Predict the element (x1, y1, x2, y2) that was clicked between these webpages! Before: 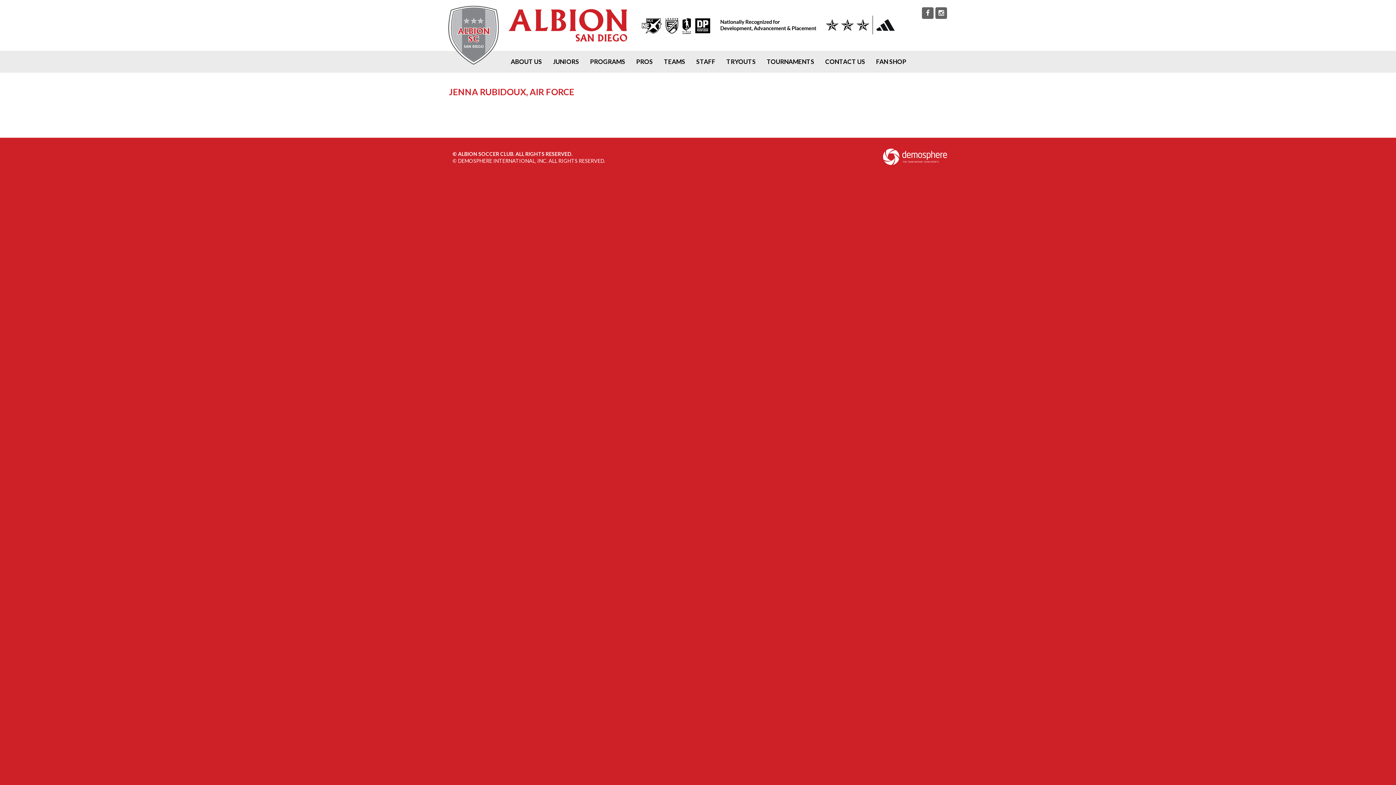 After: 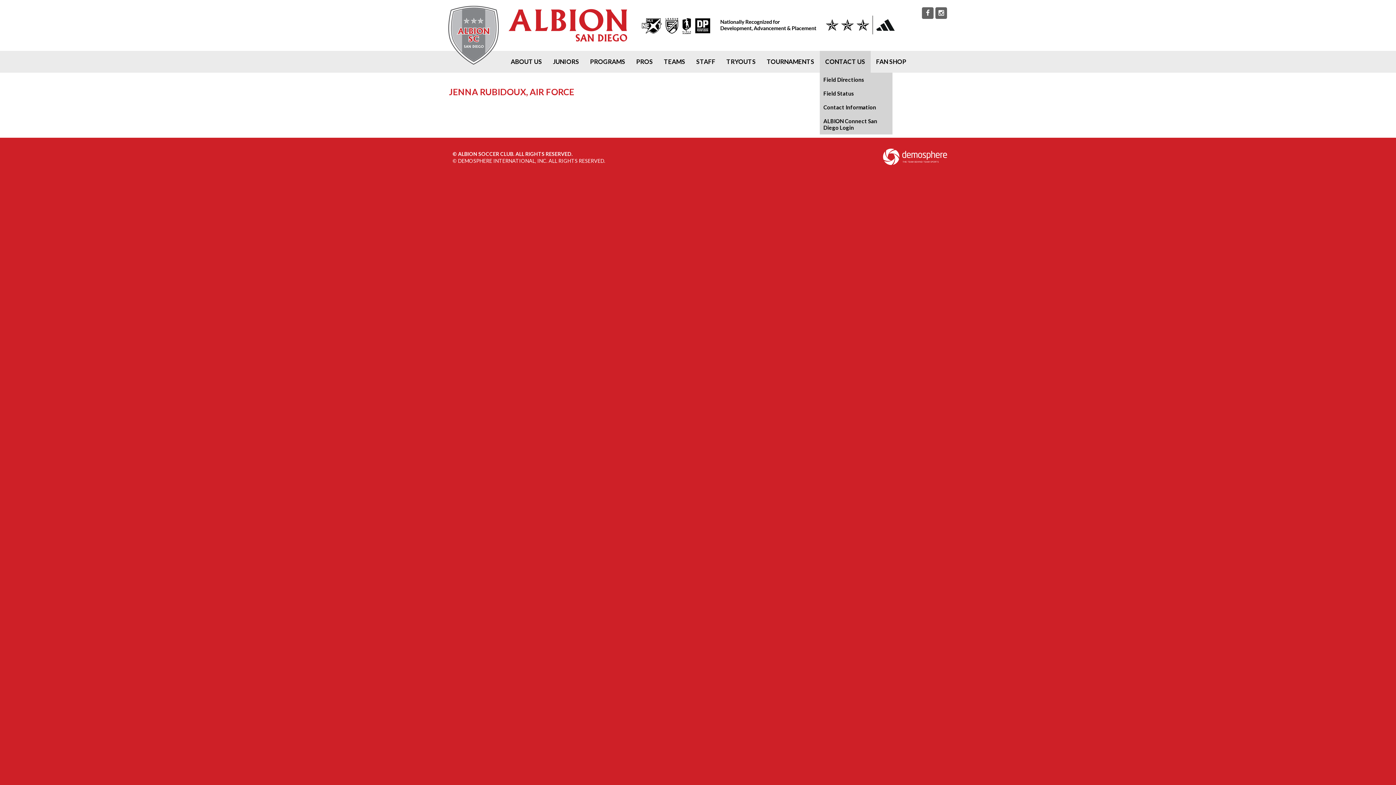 Action: bbox: (820, 50, 870, 72) label: CONTACT US